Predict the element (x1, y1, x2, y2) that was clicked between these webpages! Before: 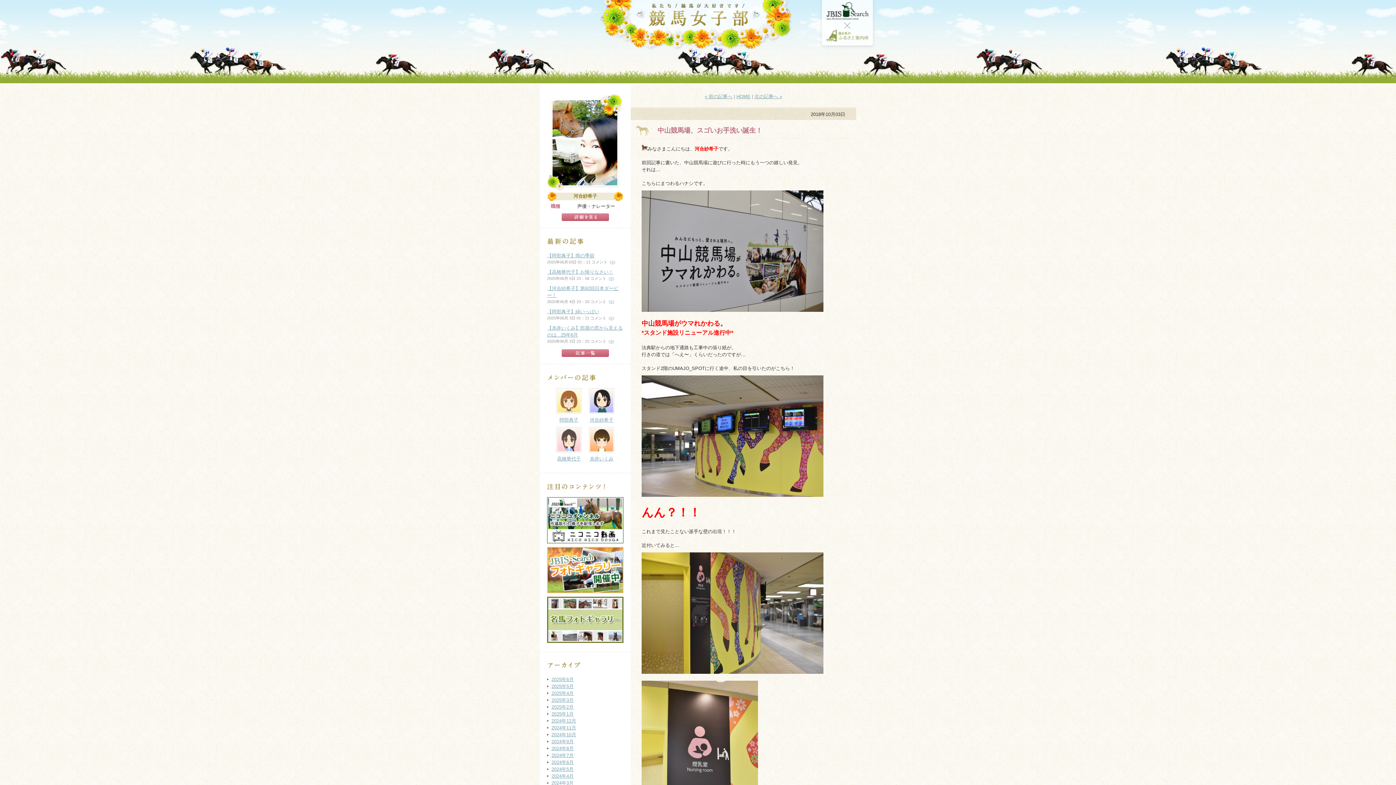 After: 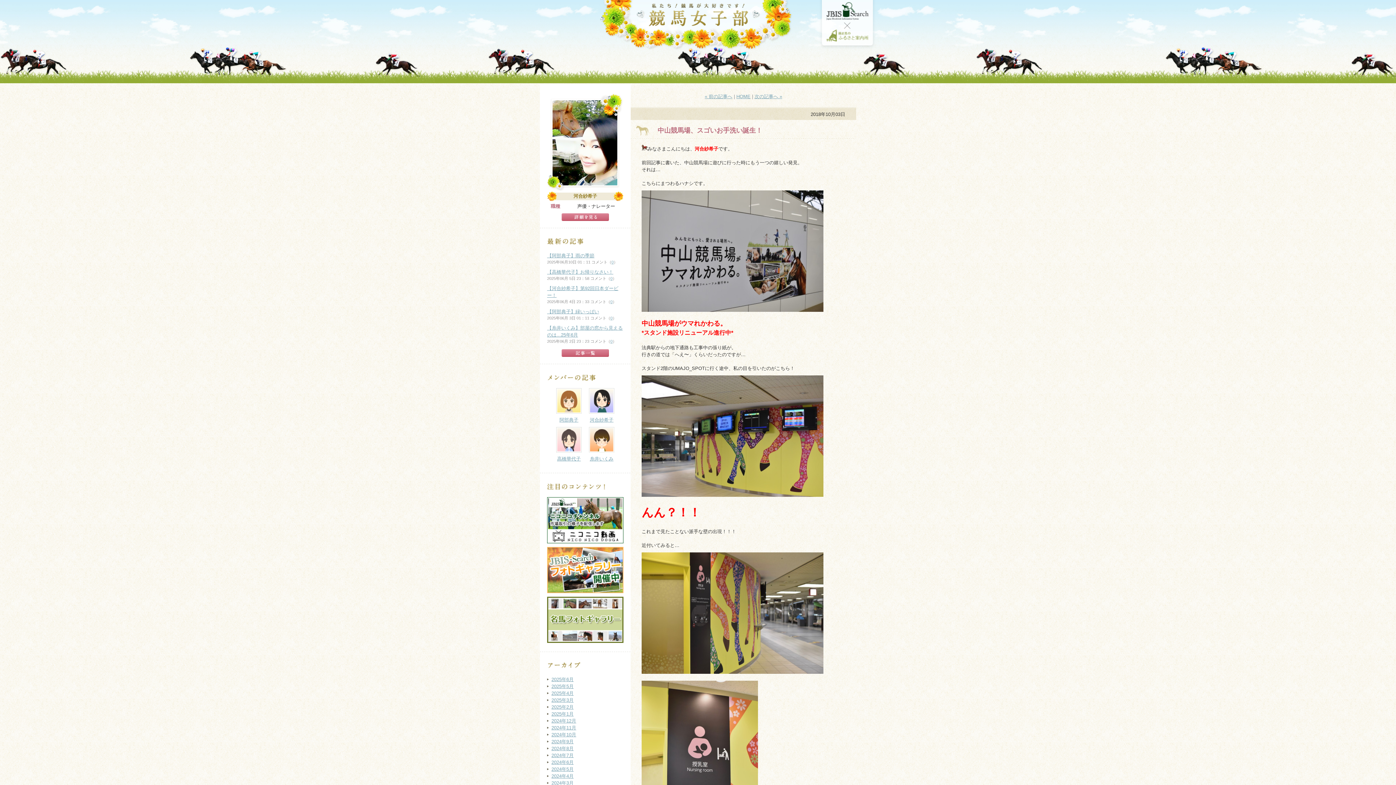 Action: bbox: (641, 190, 856, 312)